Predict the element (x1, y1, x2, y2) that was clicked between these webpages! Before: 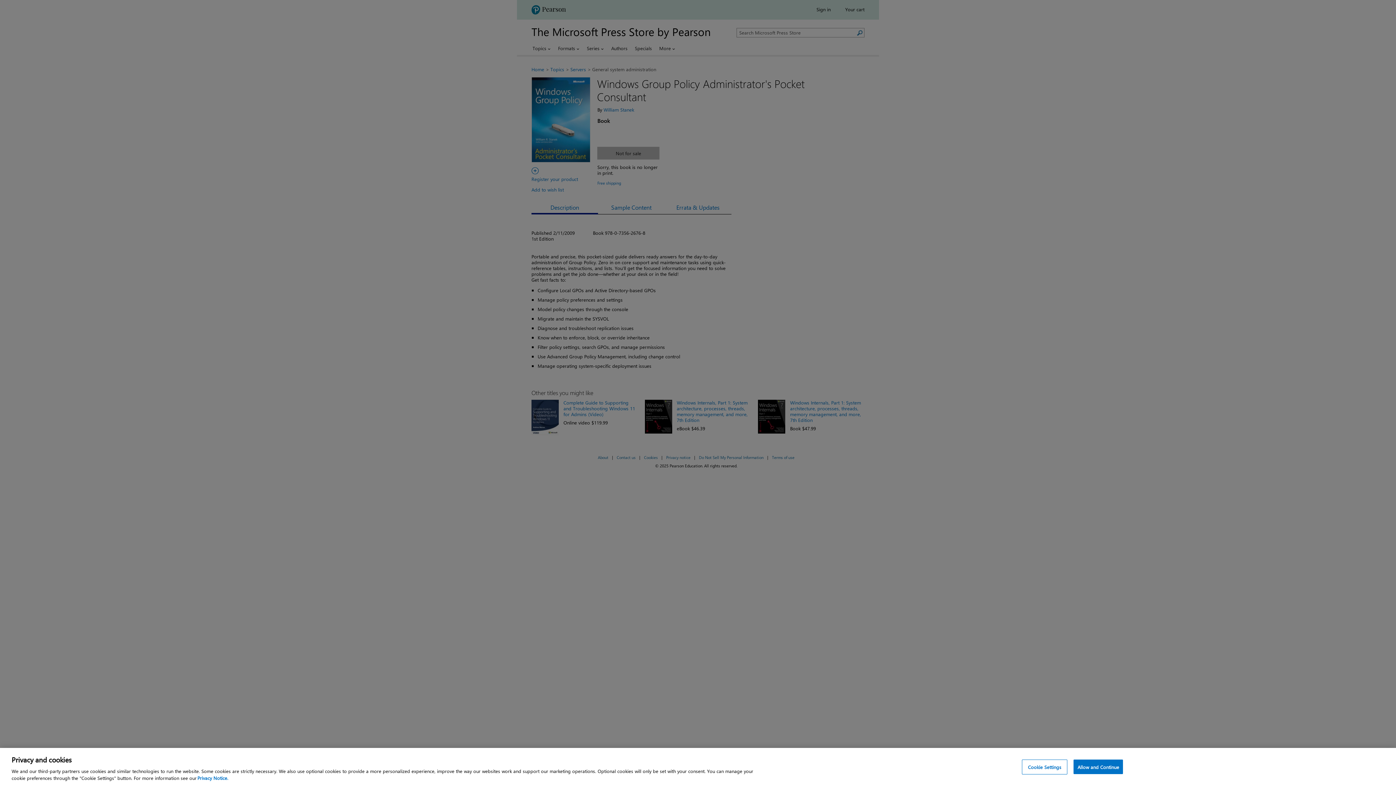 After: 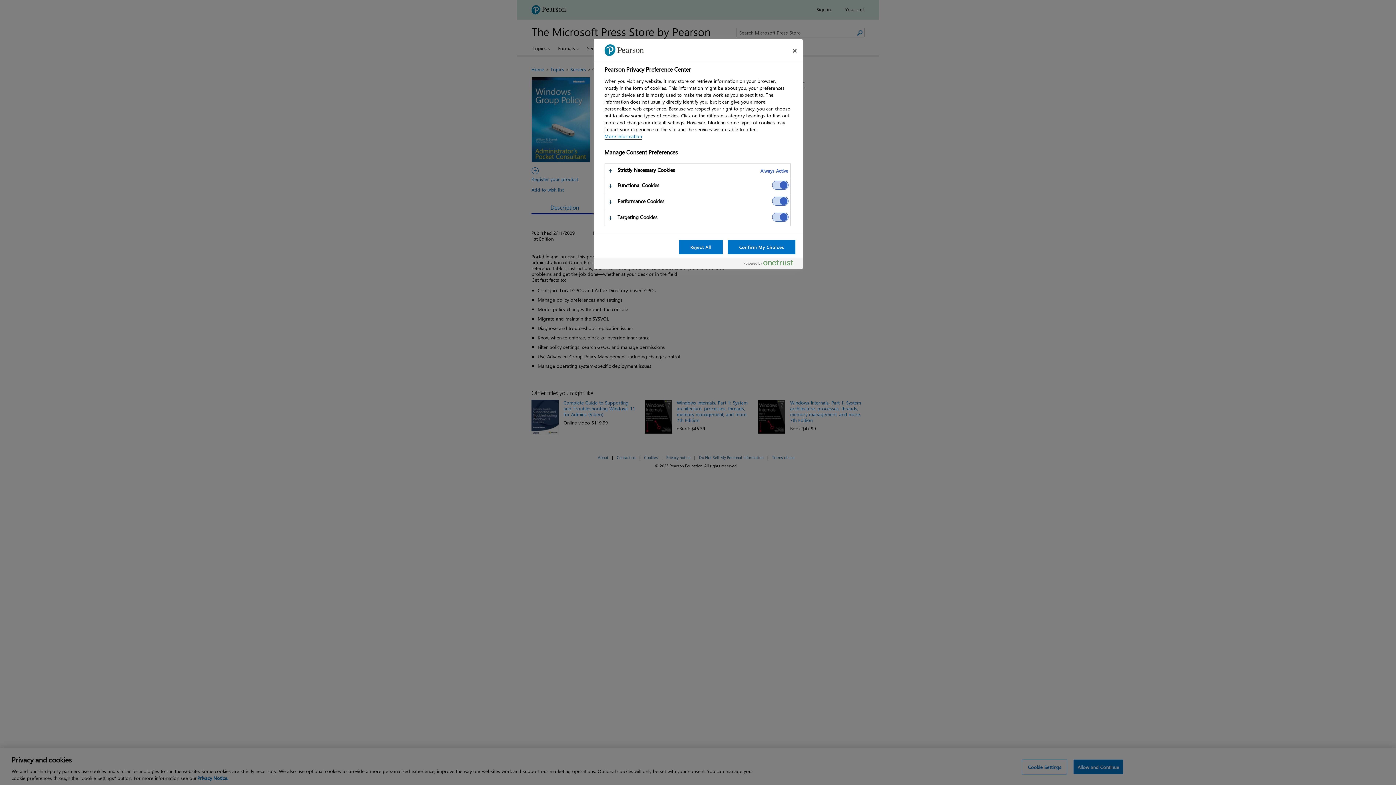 Action: bbox: (1022, 760, 1067, 774) label: Cookie Settings